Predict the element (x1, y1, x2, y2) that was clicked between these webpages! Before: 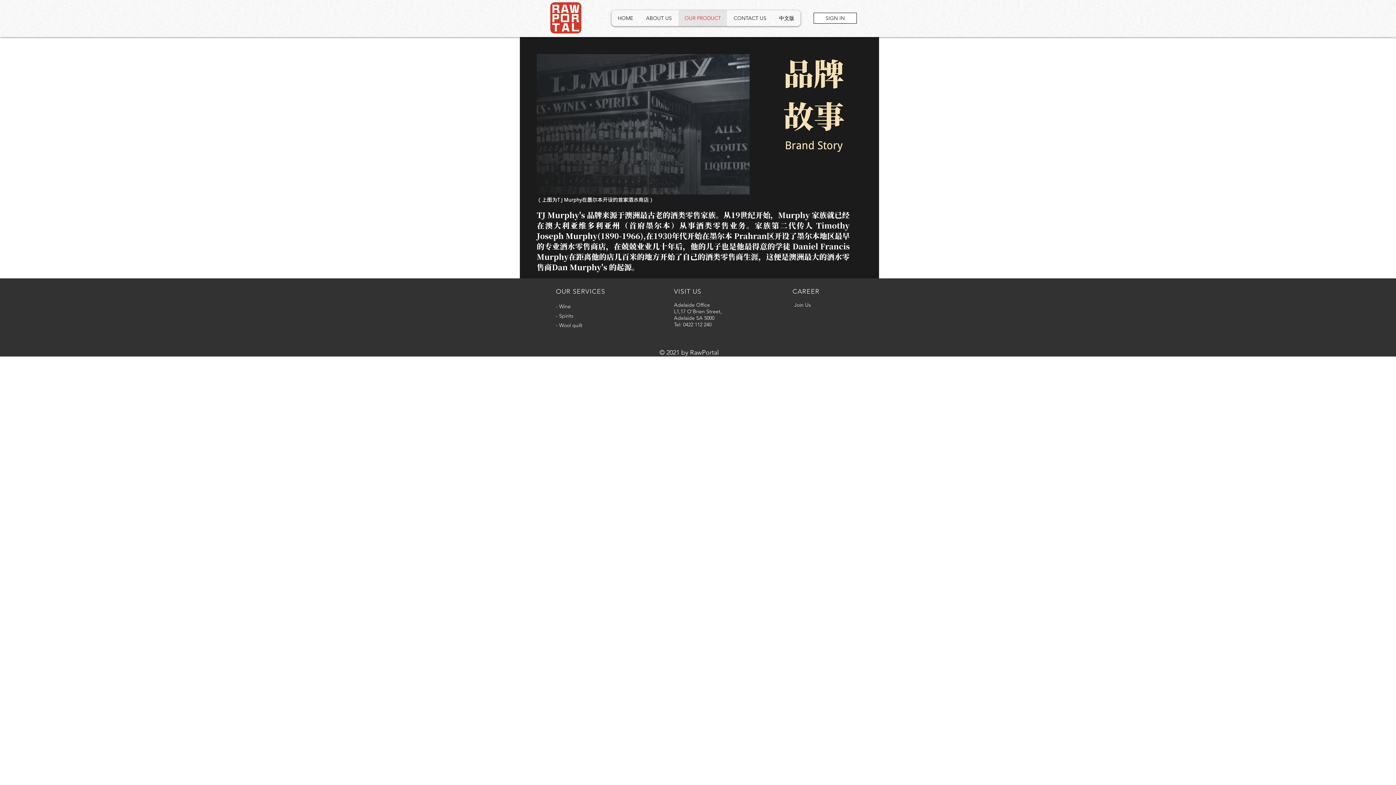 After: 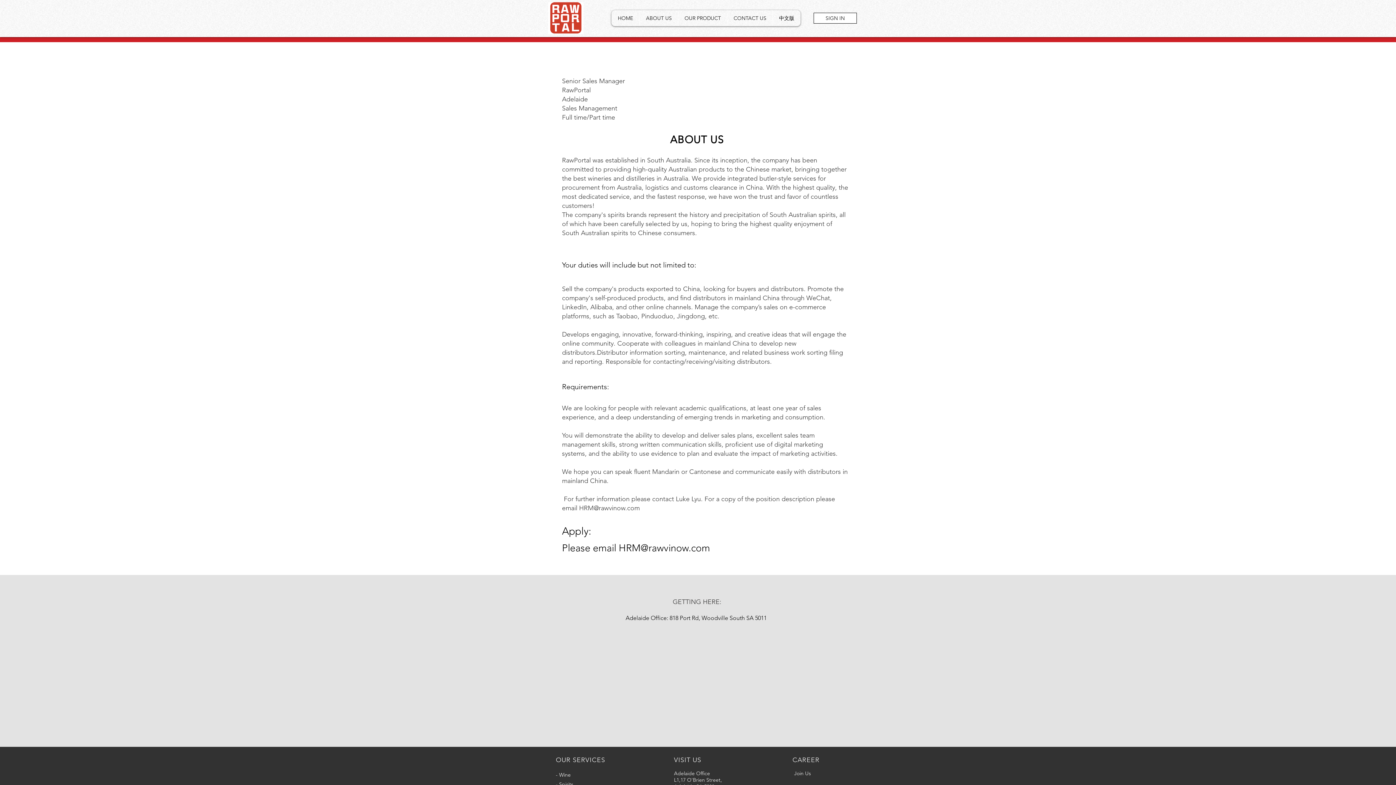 Action: label: Join Us bbox: (792, 301, 812, 308)